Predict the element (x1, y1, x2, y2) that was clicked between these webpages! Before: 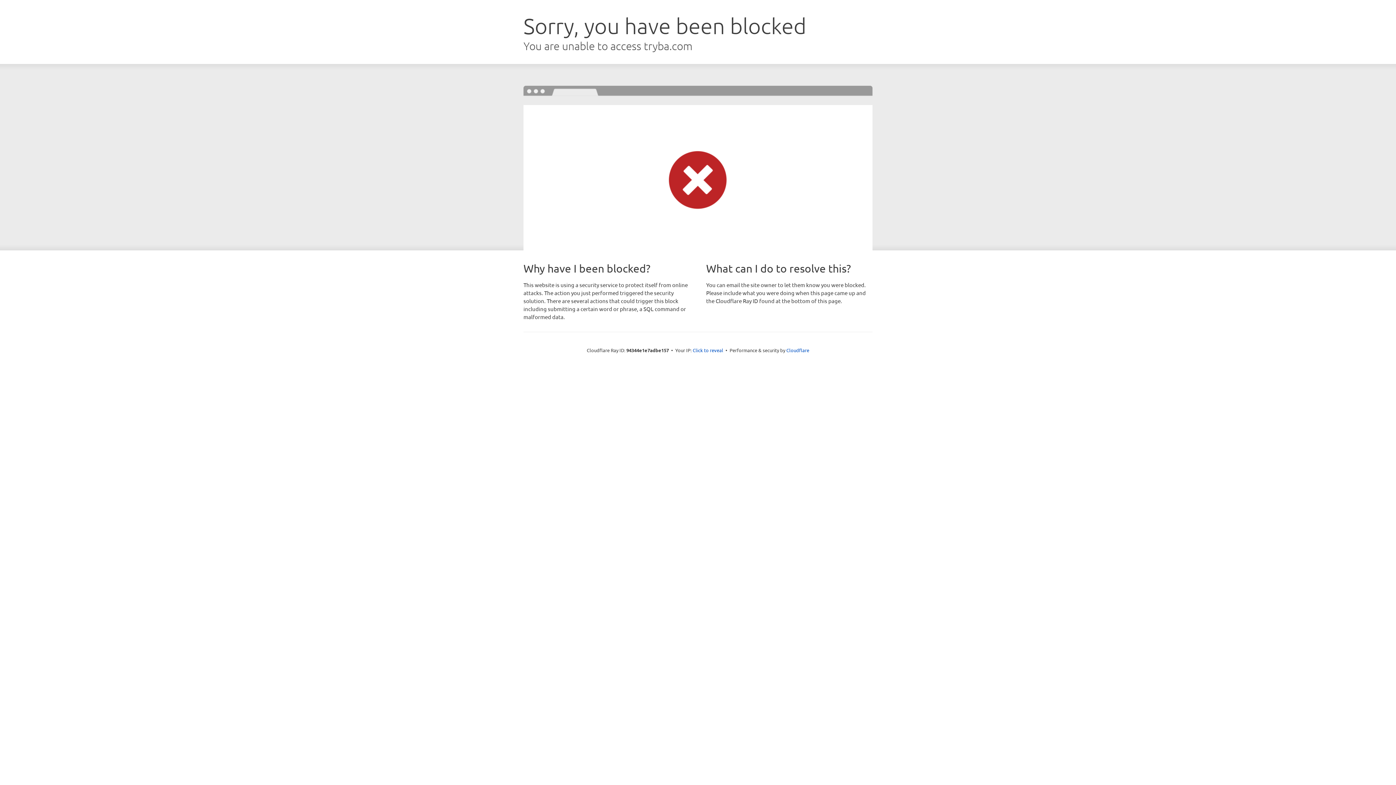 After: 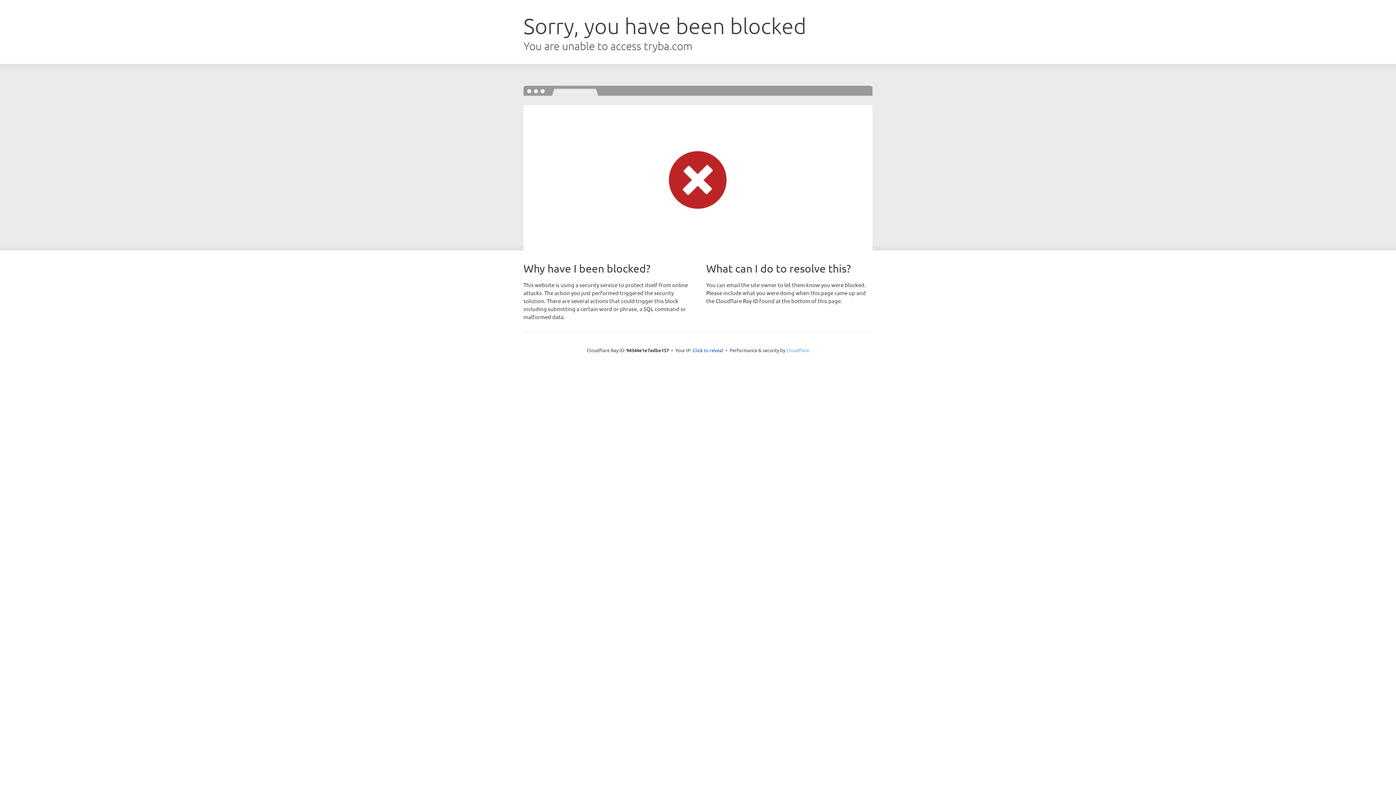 Action: label: Cloudflare bbox: (786, 347, 809, 353)